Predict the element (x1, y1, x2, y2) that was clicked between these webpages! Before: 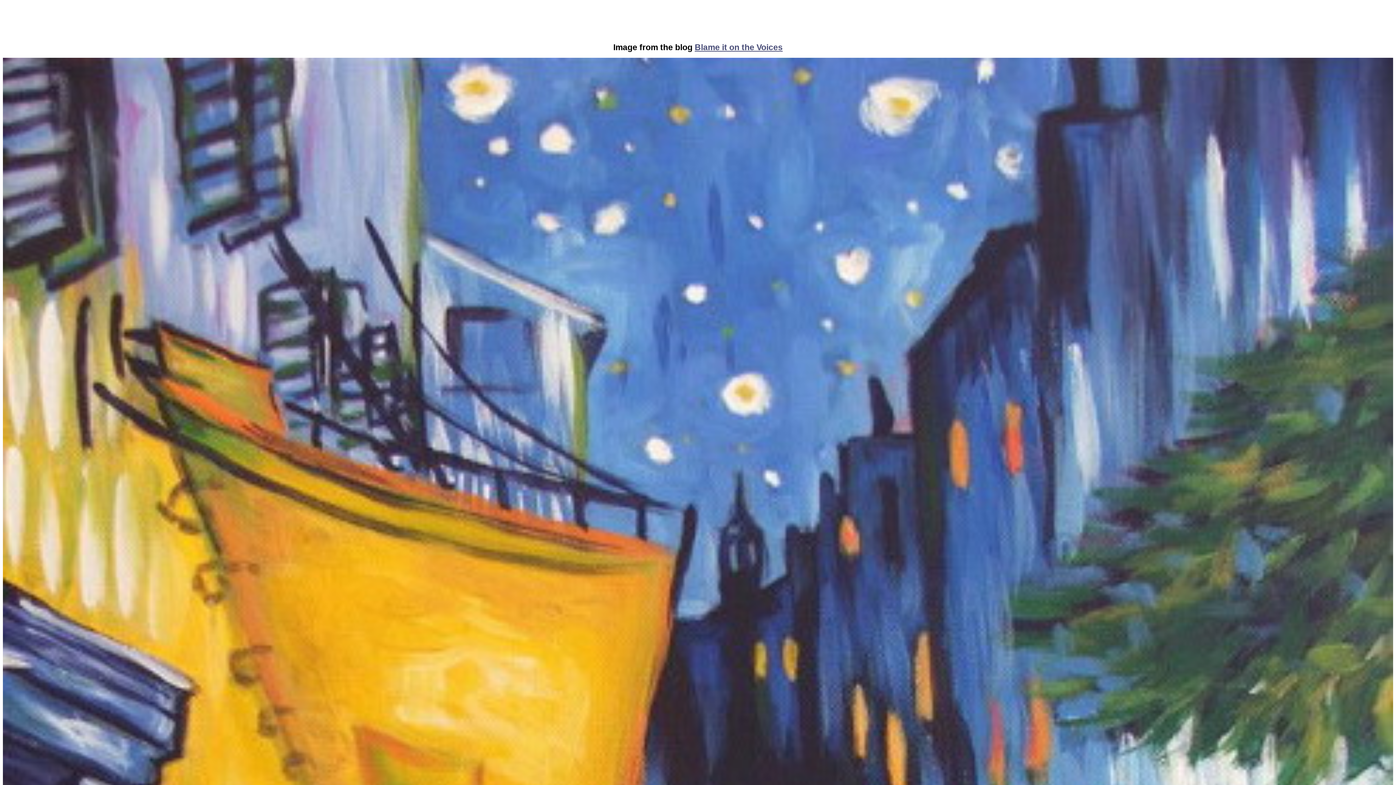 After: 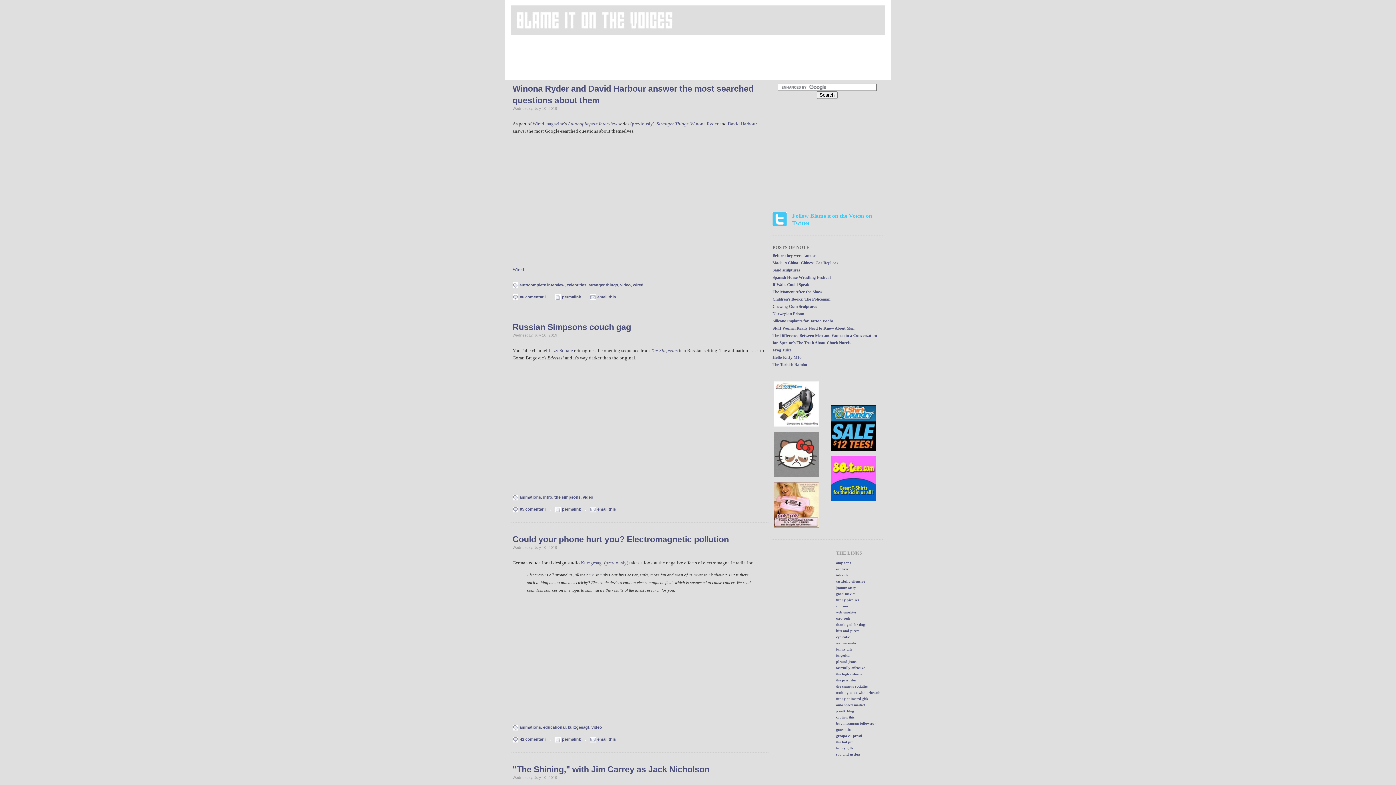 Action: bbox: (694, 42, 782, 52) label: Blame it on the Voices